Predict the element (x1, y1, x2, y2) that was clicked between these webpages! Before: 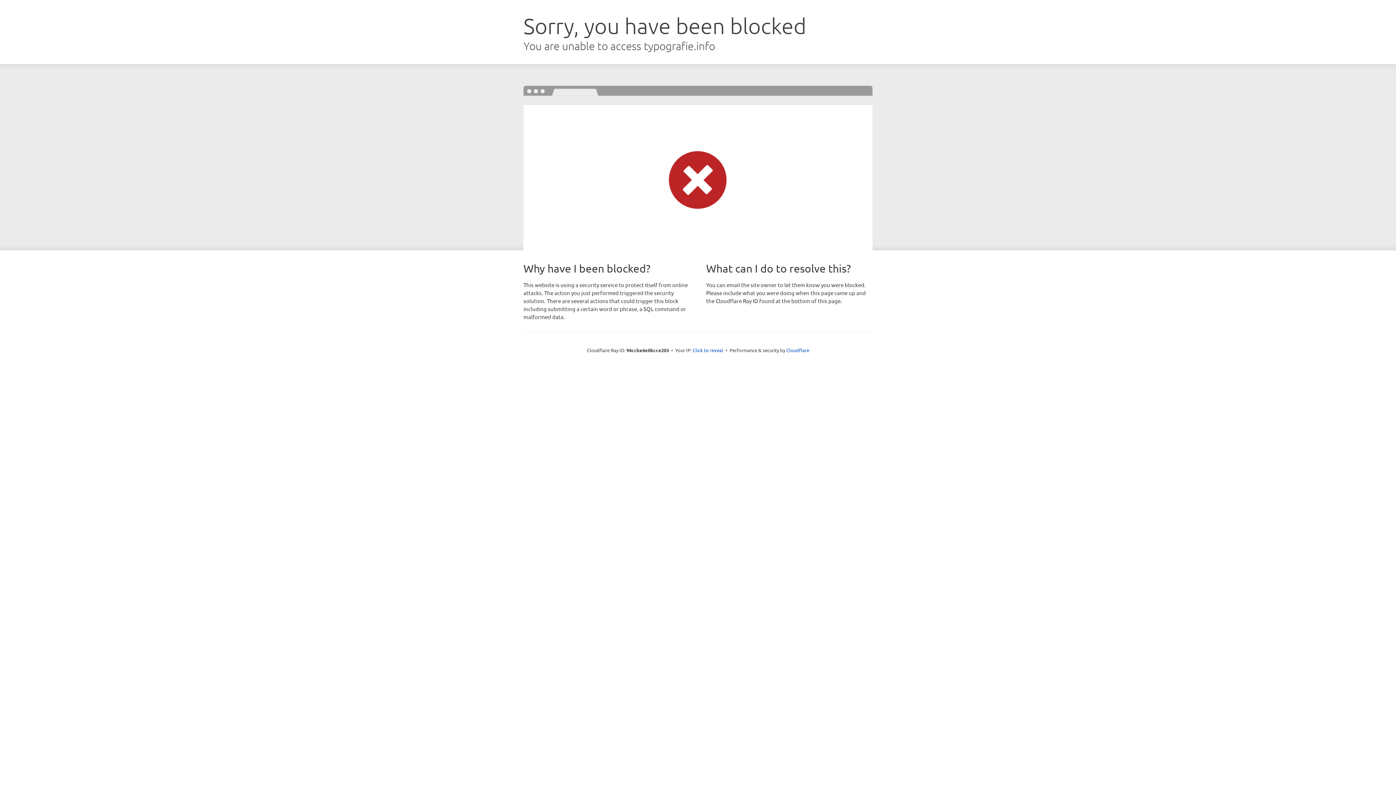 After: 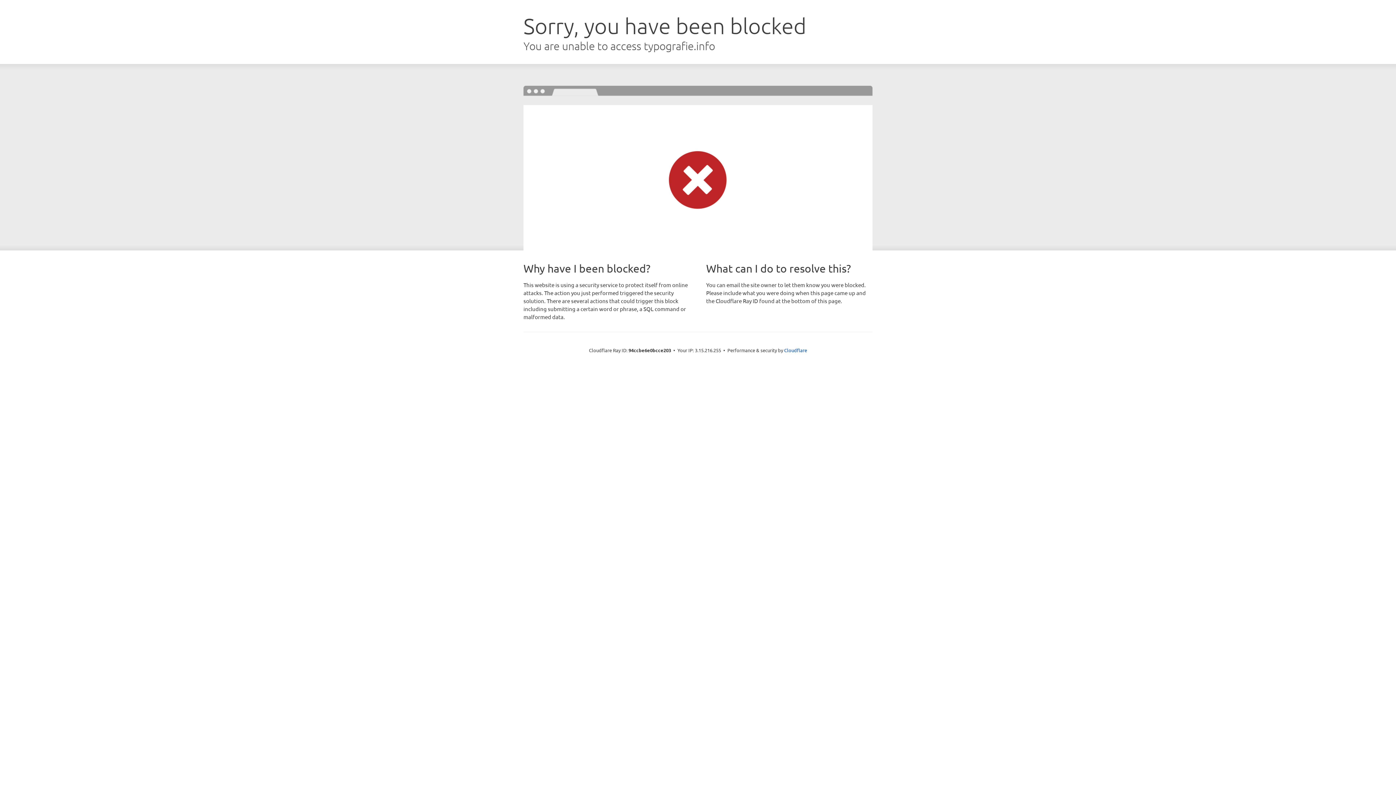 Action: label: Click to reveal bbox: (692, 346, 723, 353)